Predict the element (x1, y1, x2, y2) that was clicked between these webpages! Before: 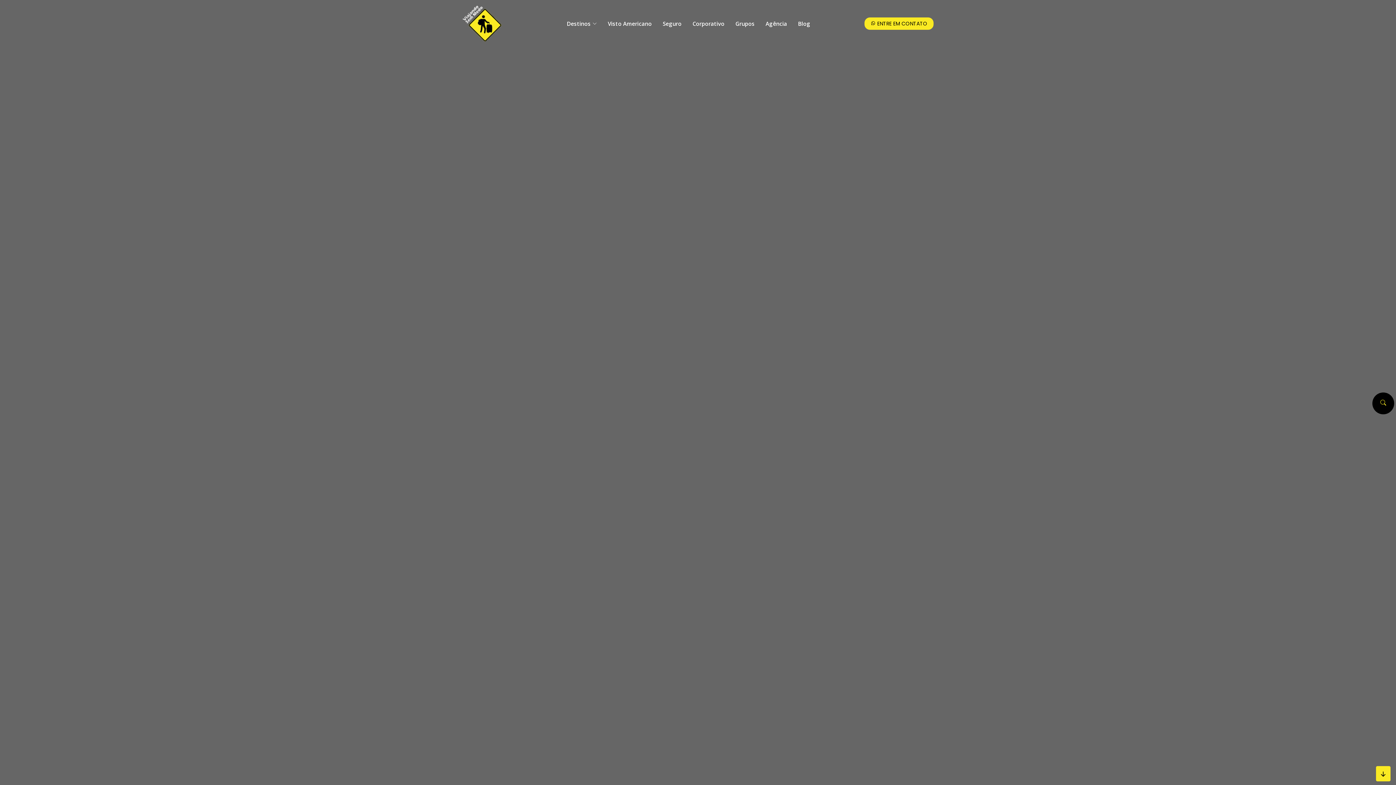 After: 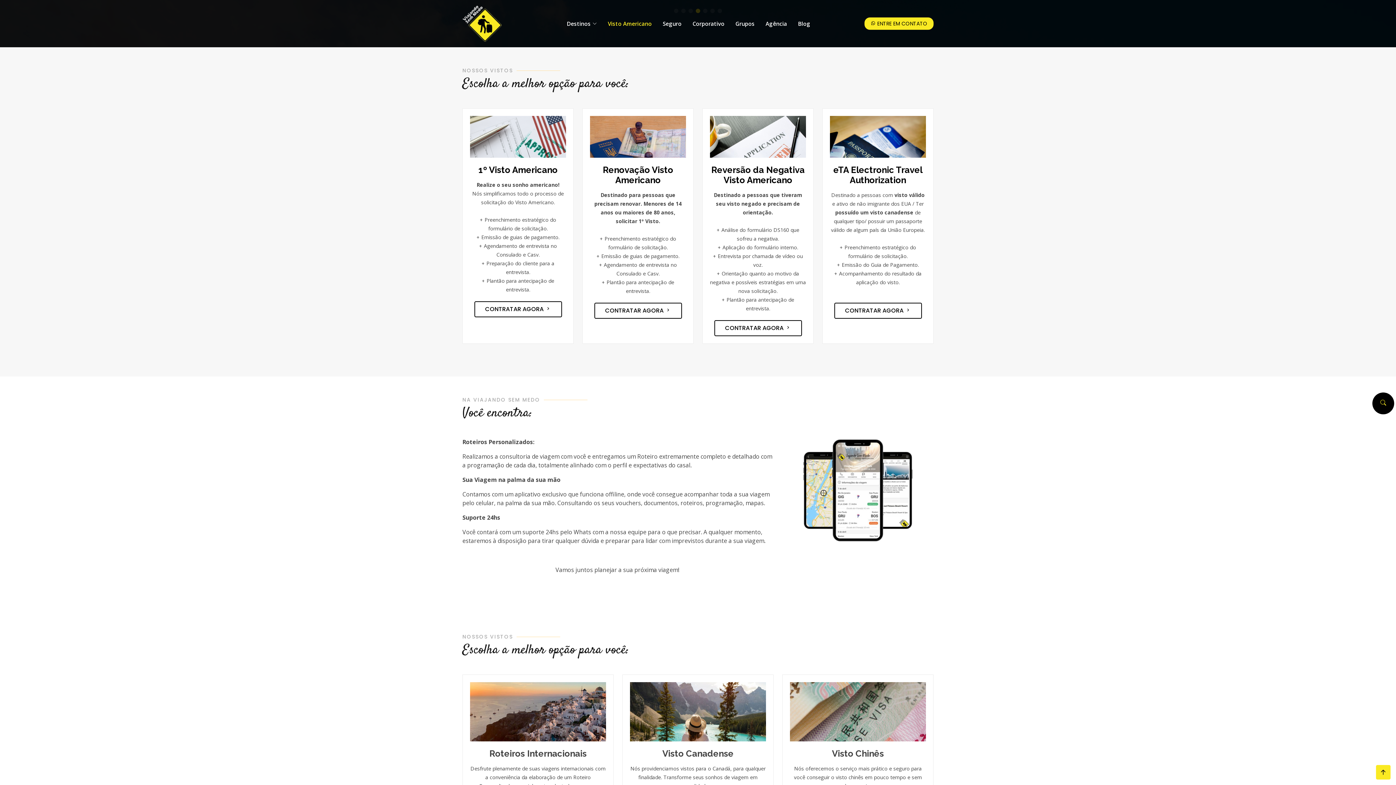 Action: label: Visto Americano bbox: (597, 16, 652, 31)